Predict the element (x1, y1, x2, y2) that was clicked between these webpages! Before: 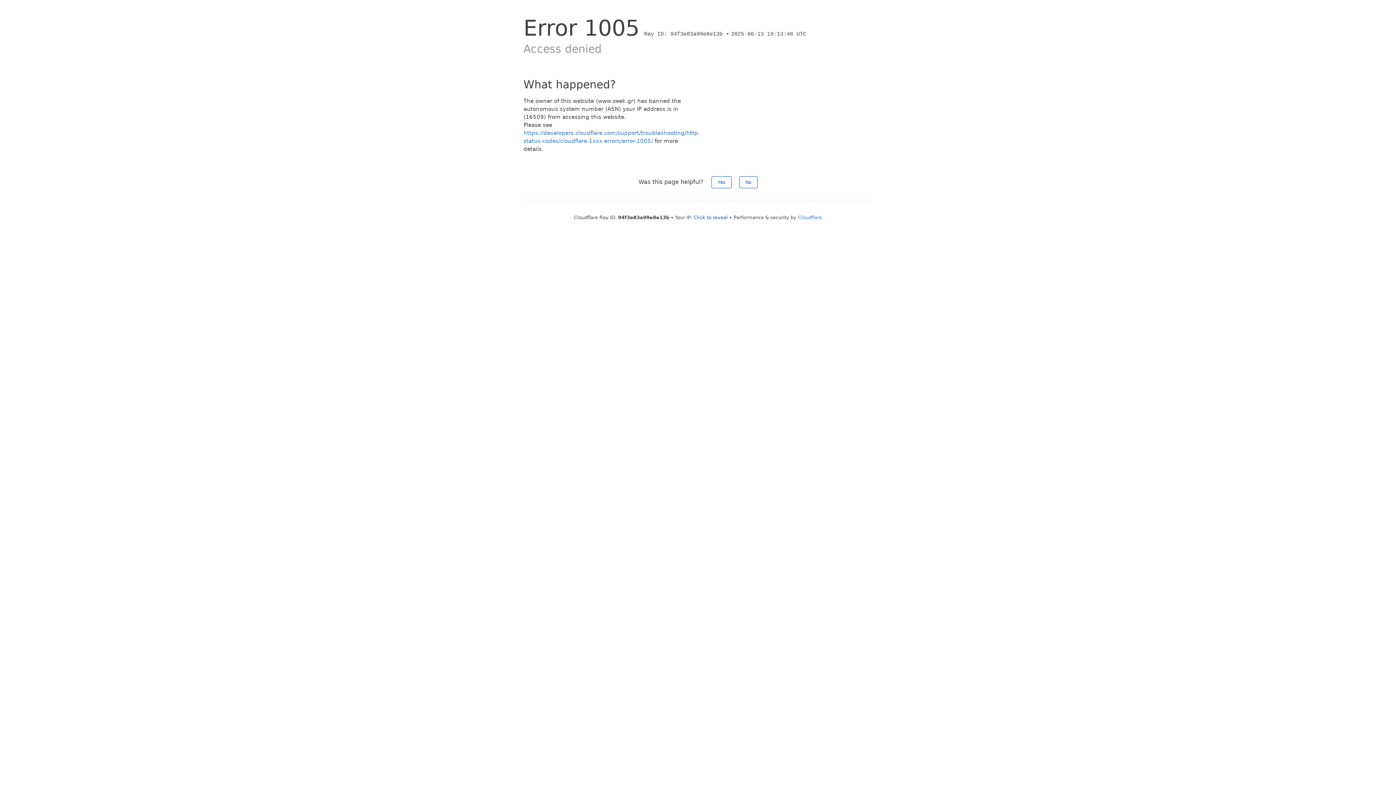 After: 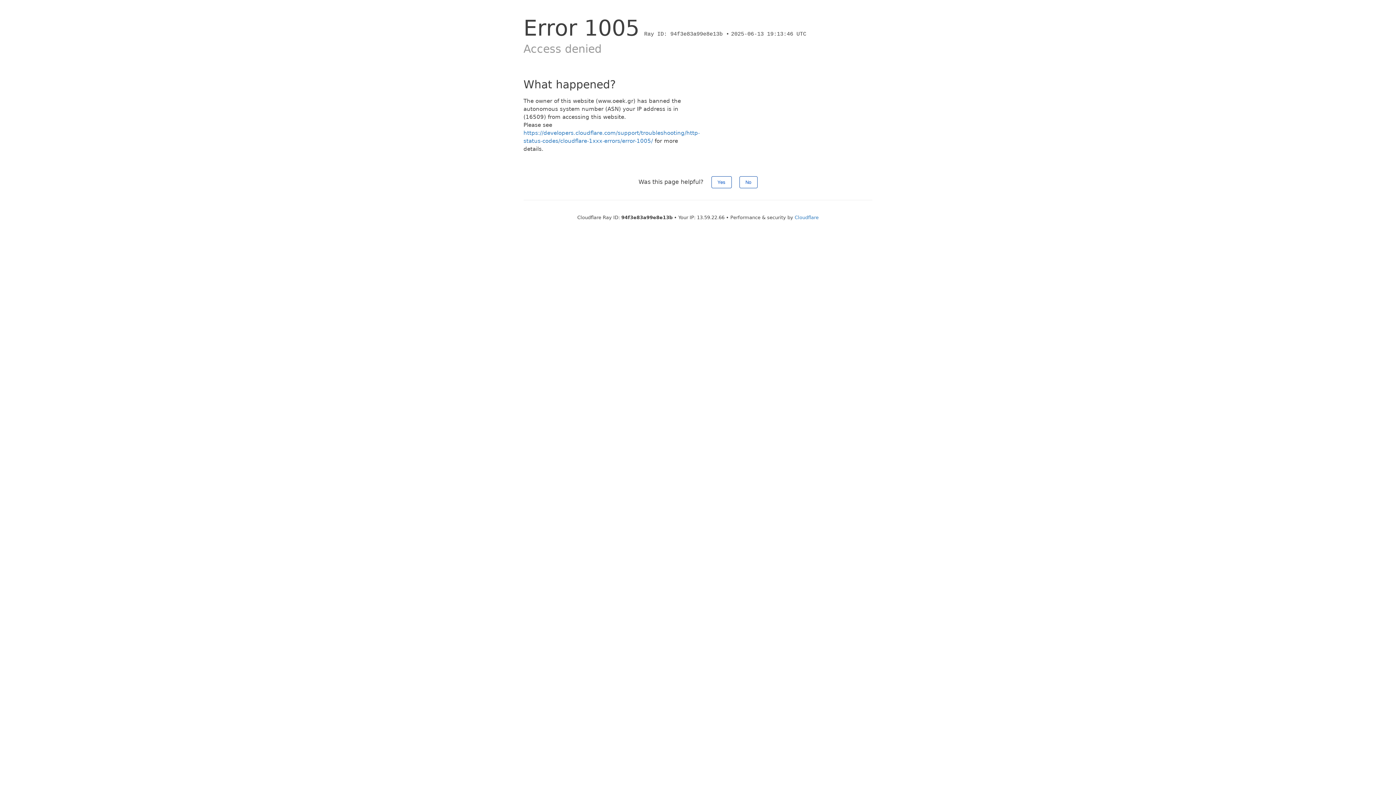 Action: bbox: (693, 214, 728, 220) label: Click to reveal